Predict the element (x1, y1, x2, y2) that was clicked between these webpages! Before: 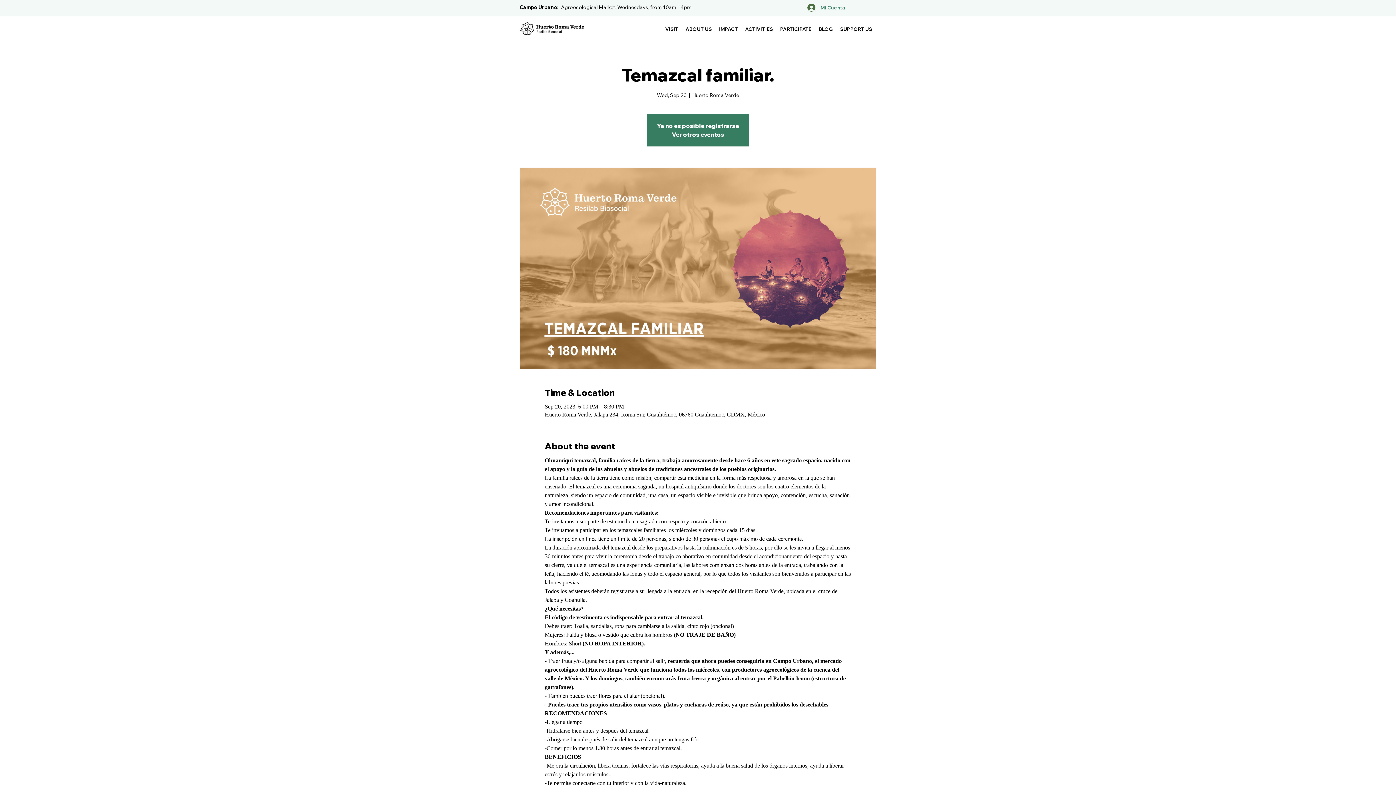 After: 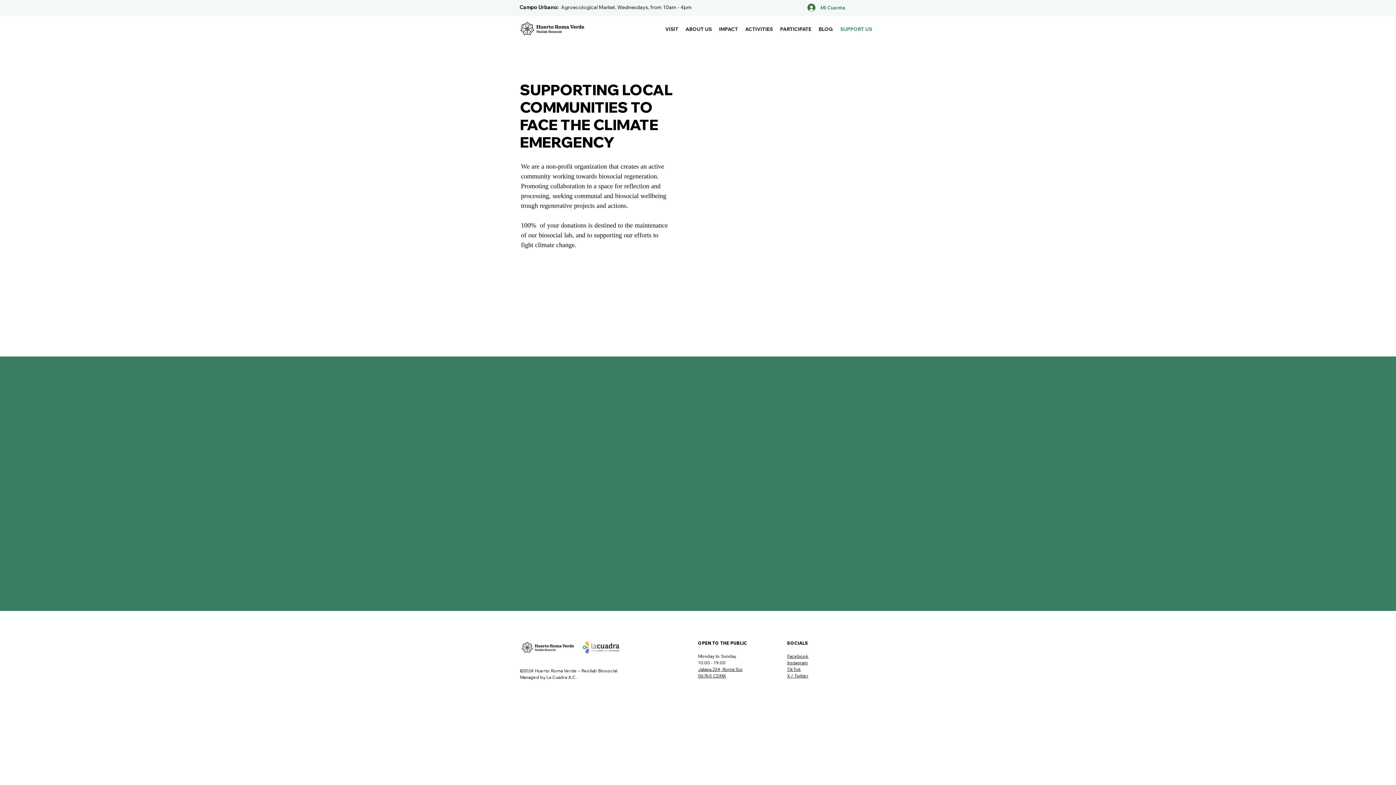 Action: label: SUPPORT US bbox: (836, 23, 876, 34)